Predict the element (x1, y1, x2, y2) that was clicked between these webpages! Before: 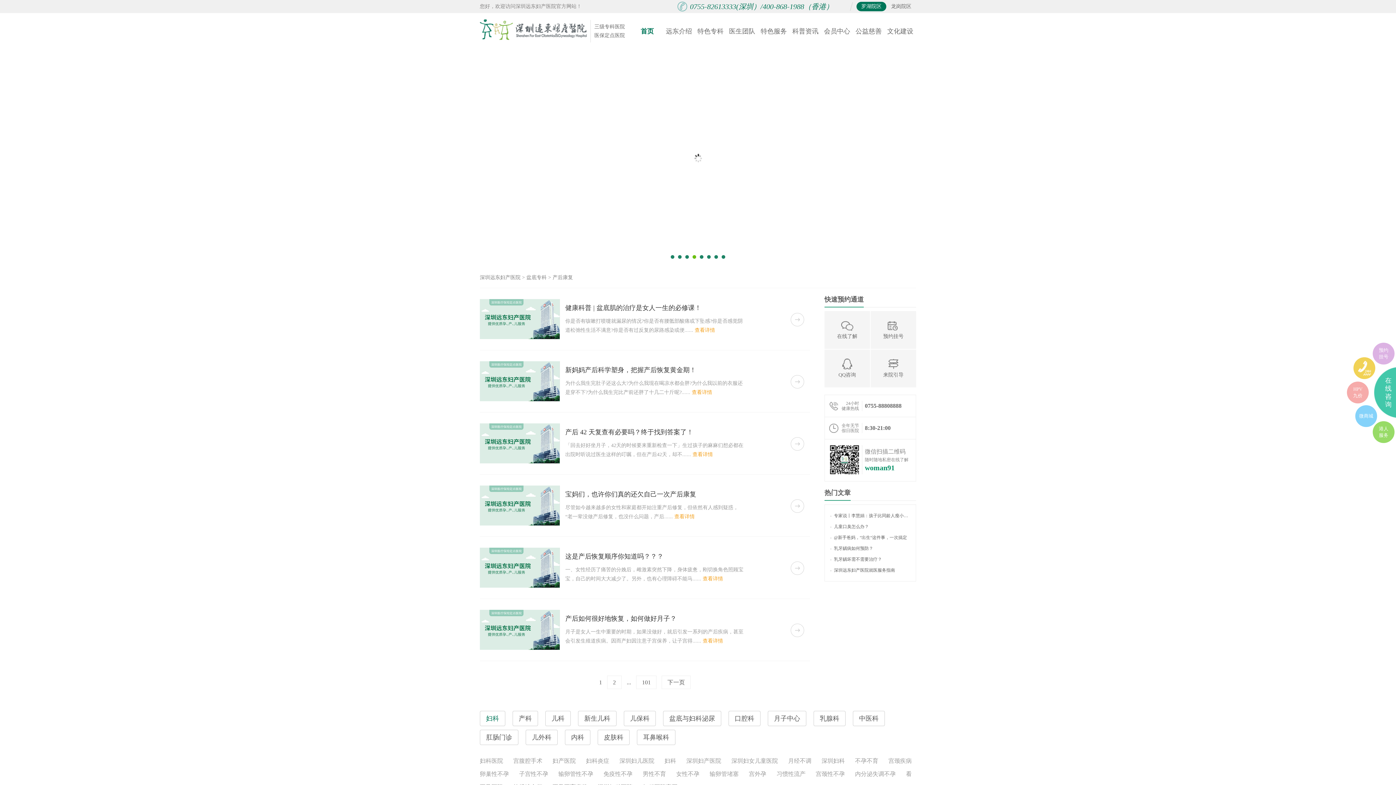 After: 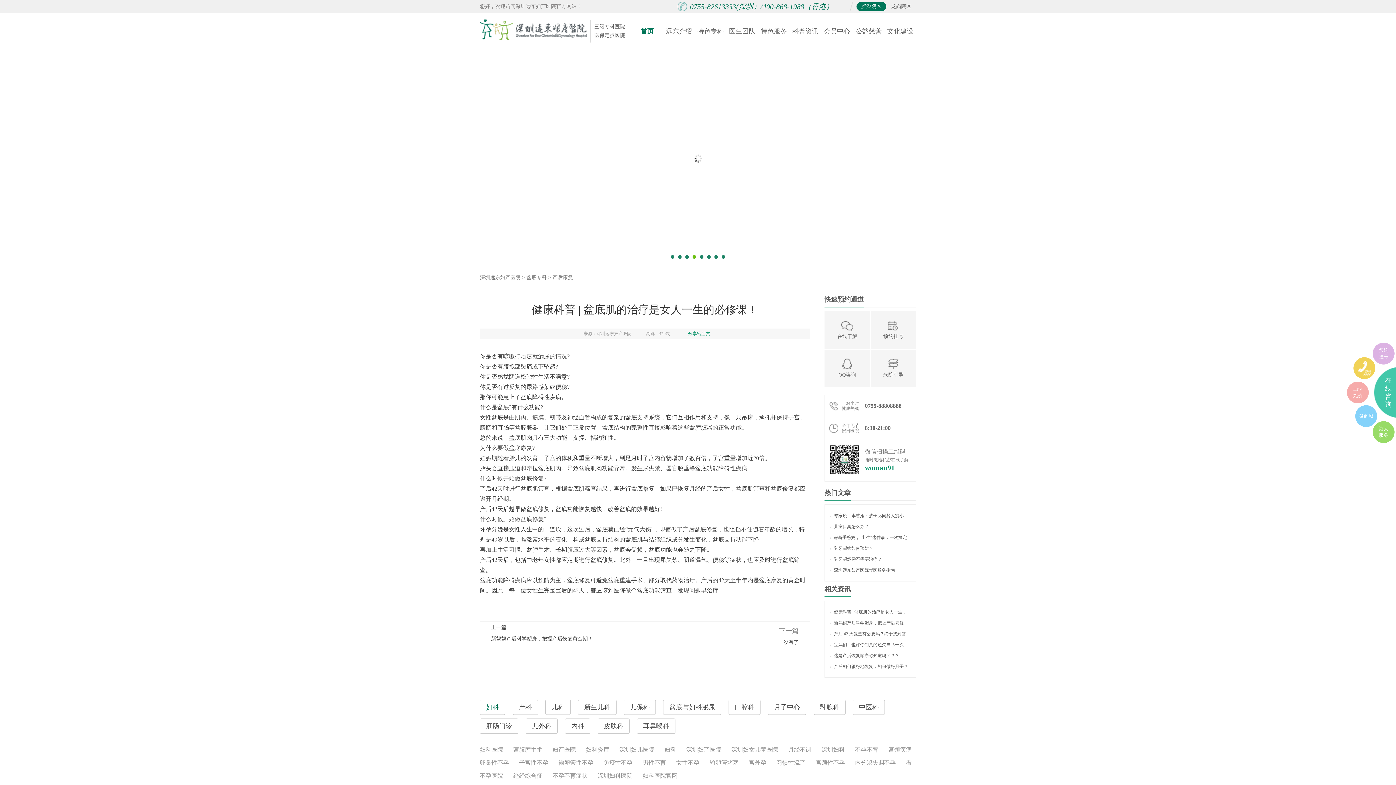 Action: bbox: (694, 327, 715, 333) label: 查看详情